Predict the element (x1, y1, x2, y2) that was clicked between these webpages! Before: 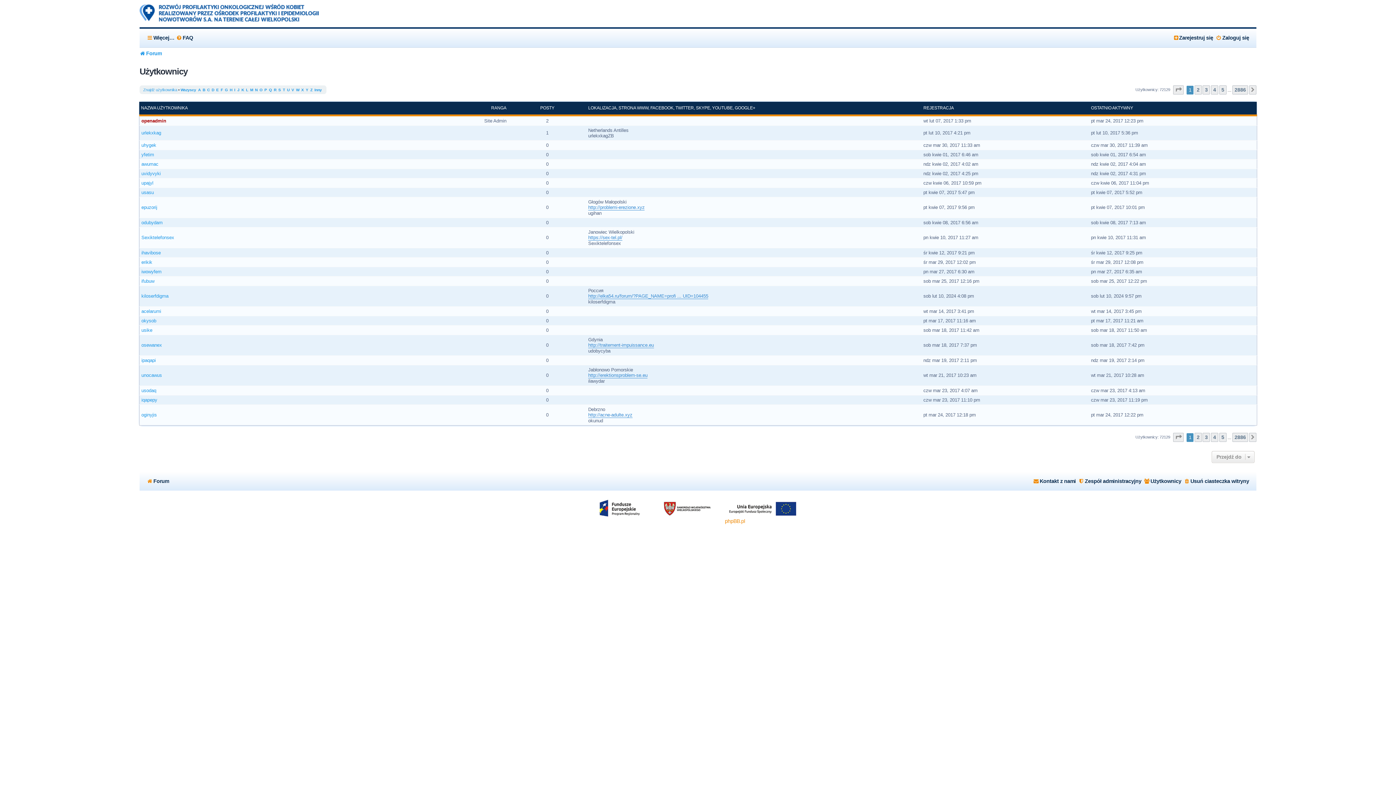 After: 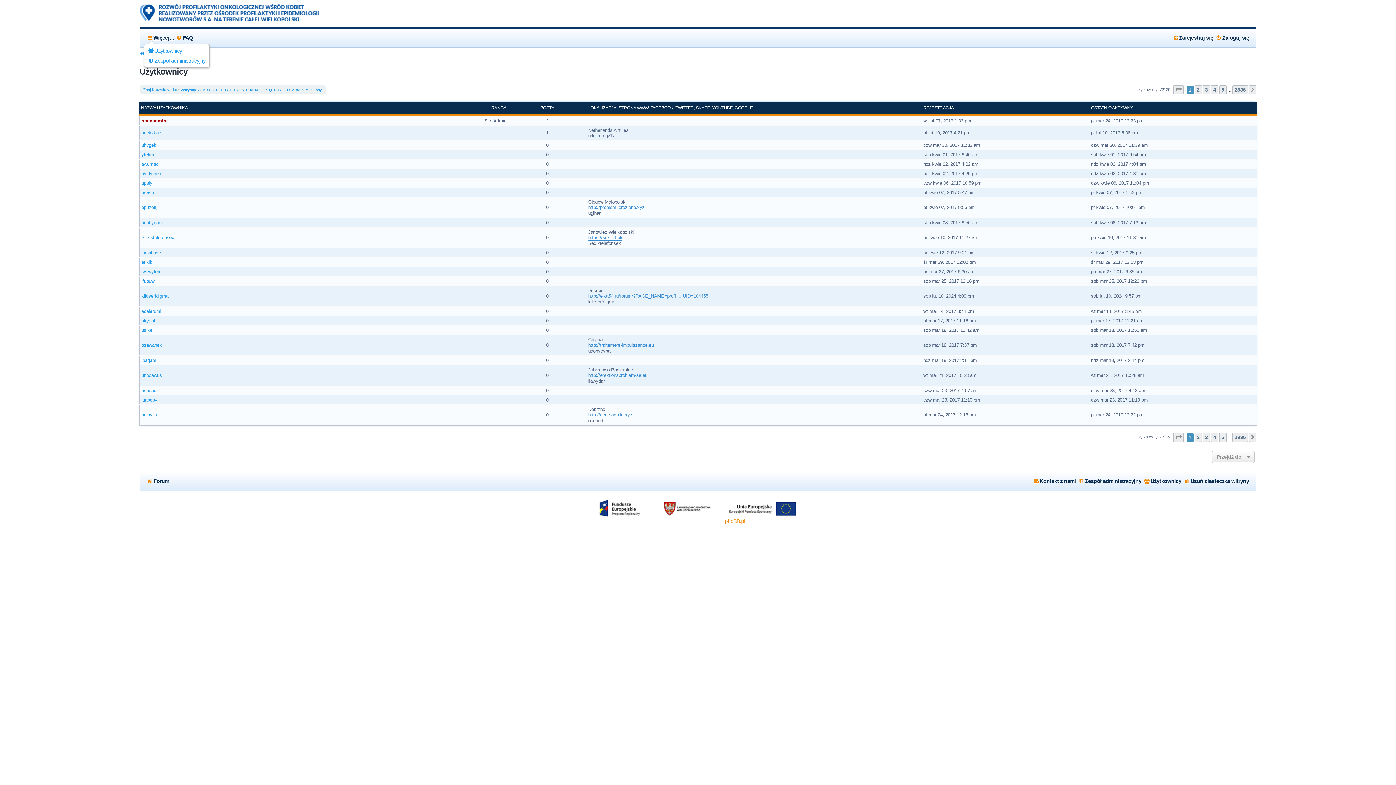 Action: label: Więcej… bbox: (146, 32, 174, 43)